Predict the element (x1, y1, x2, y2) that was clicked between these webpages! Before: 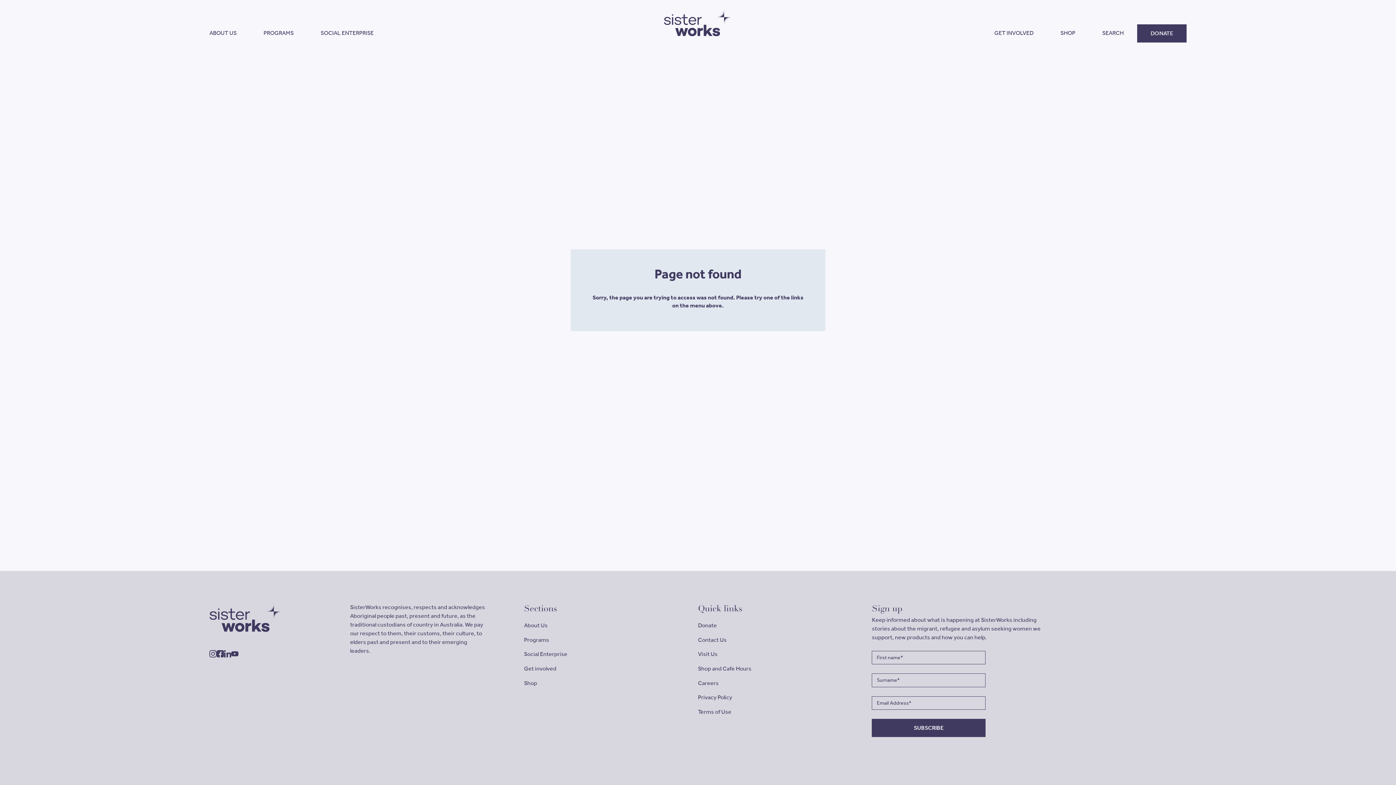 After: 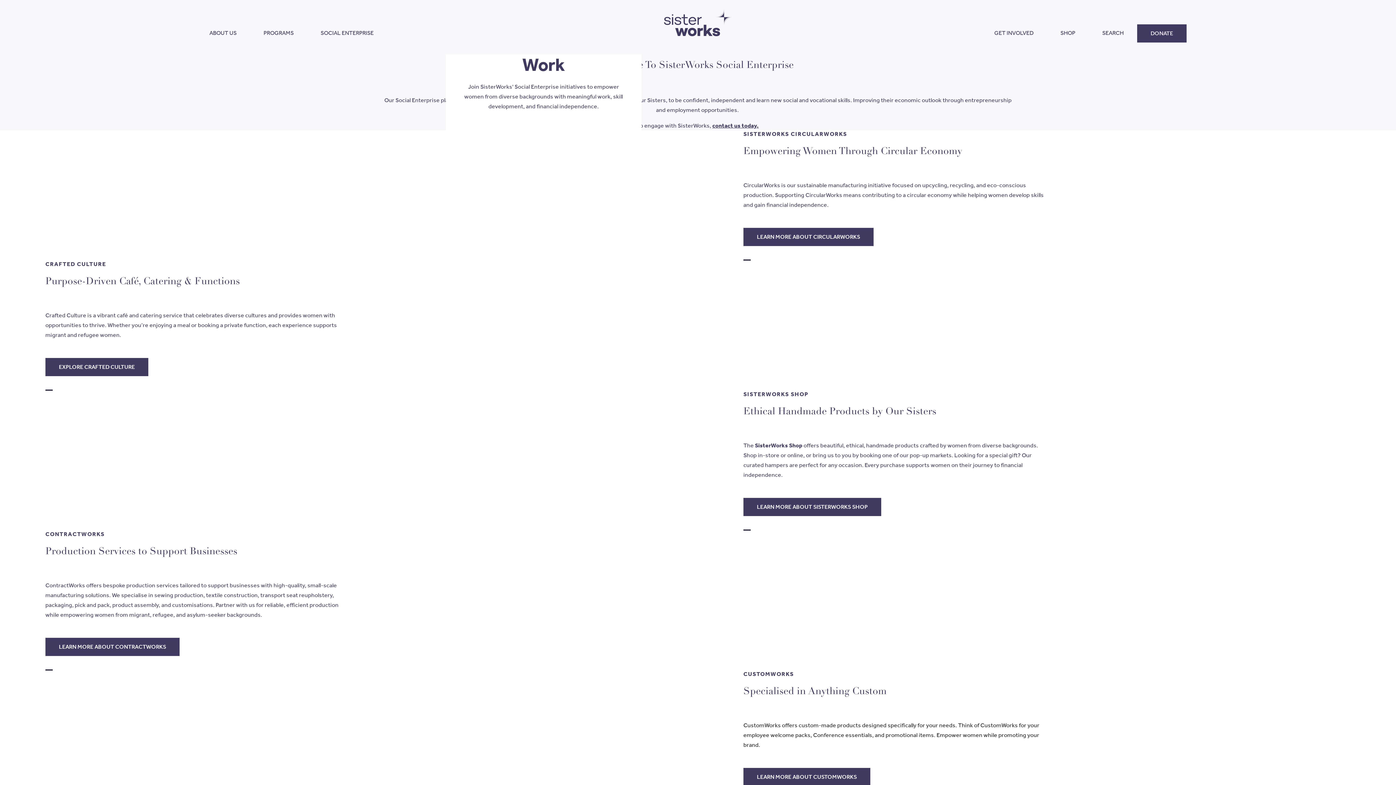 Action: bbox: (524, 651, 567, 658) label: Social Enterprise